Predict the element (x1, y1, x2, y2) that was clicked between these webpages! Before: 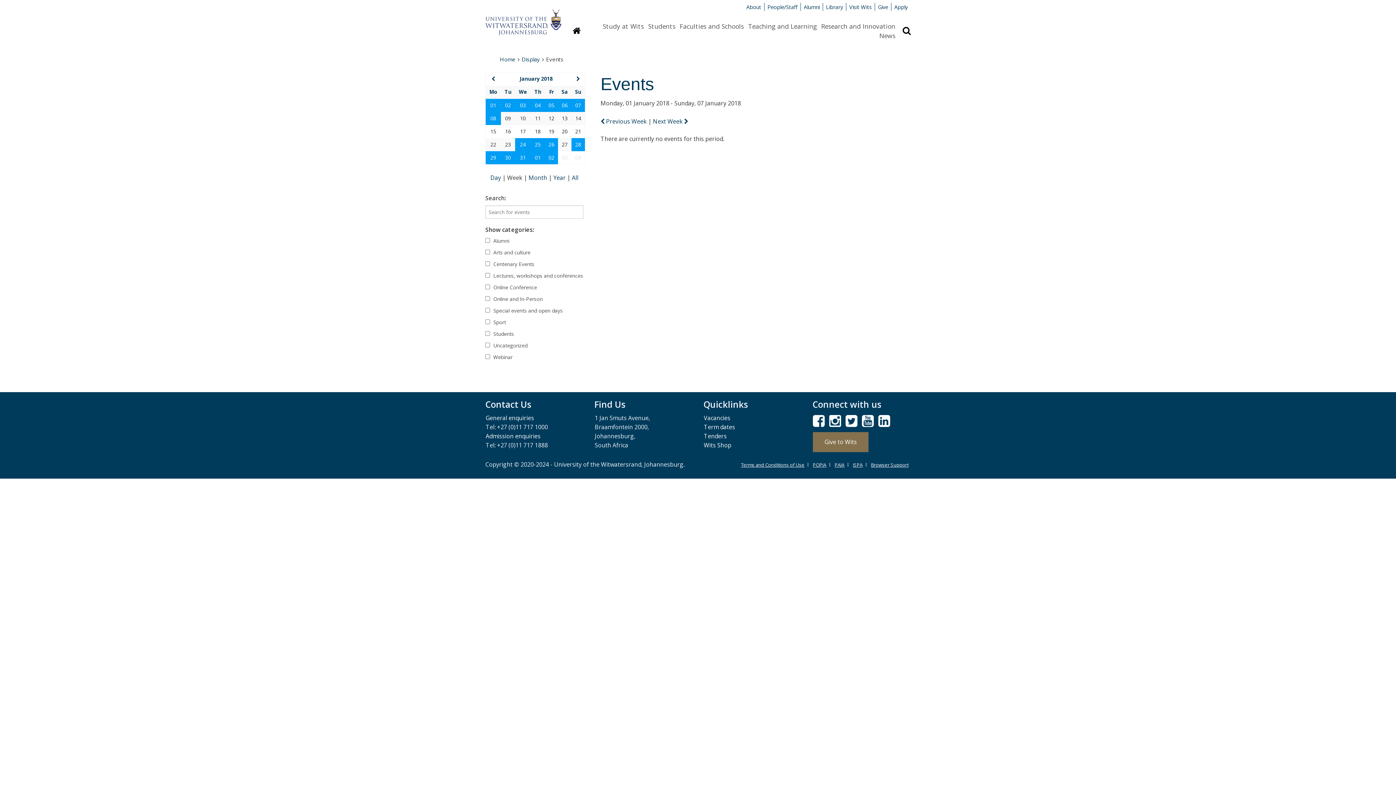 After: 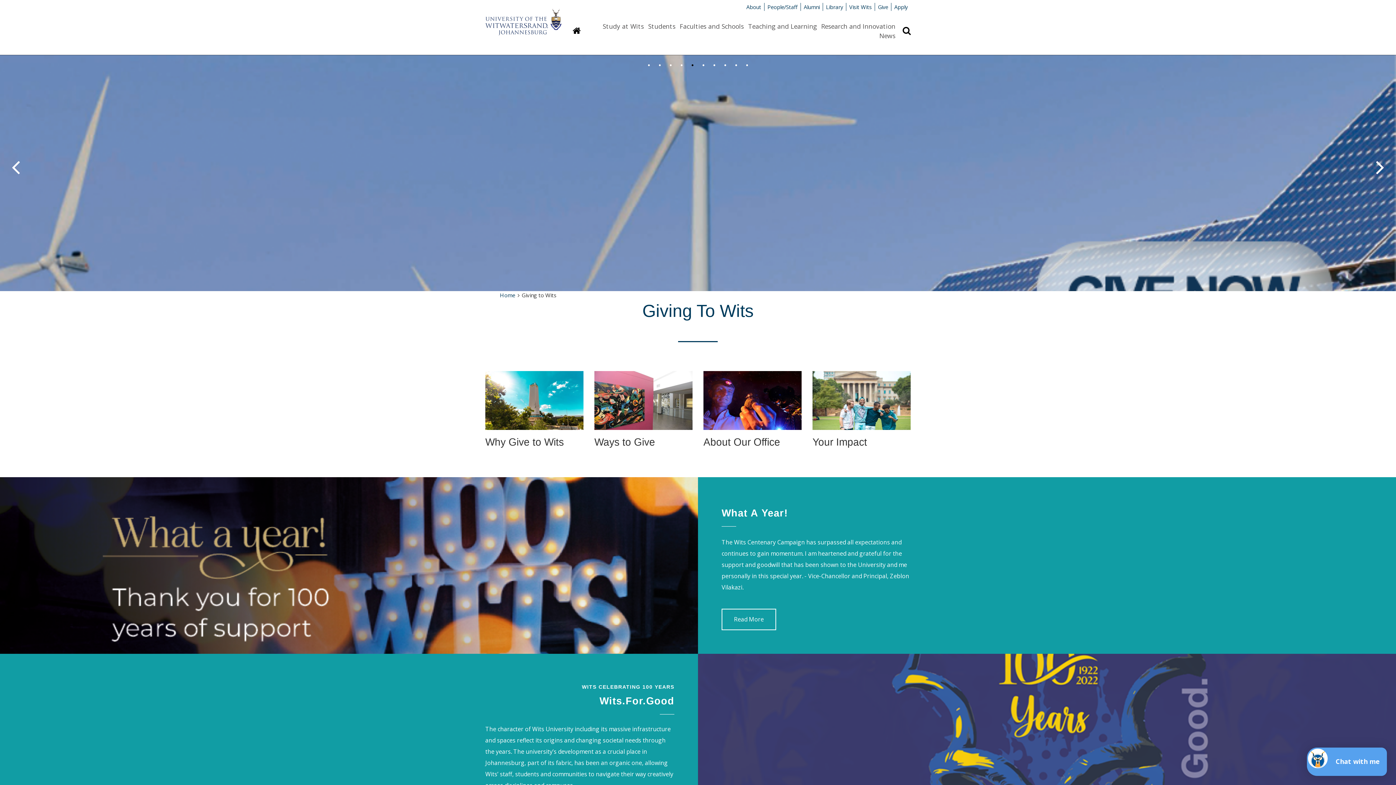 Action: label: Give bbox: (874, 2, 891, 10)